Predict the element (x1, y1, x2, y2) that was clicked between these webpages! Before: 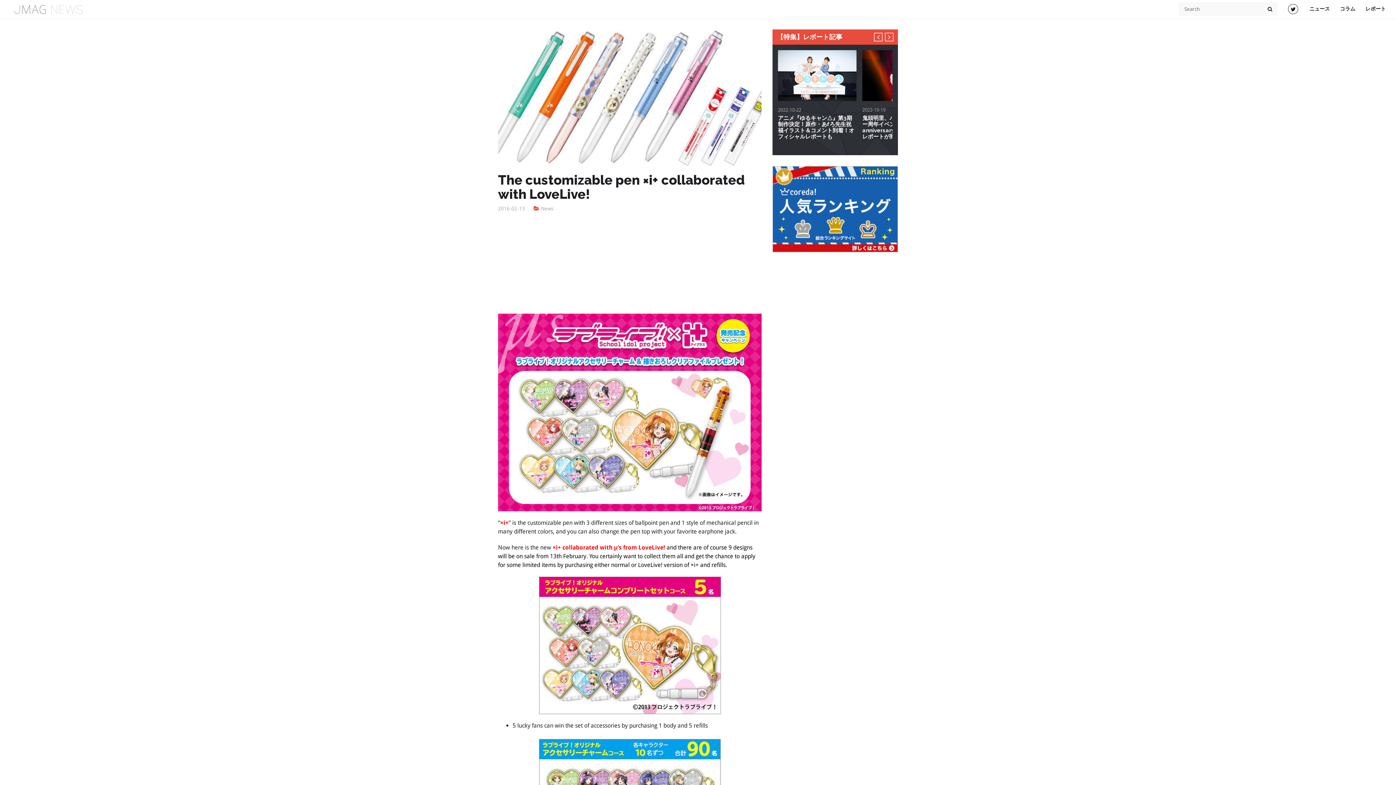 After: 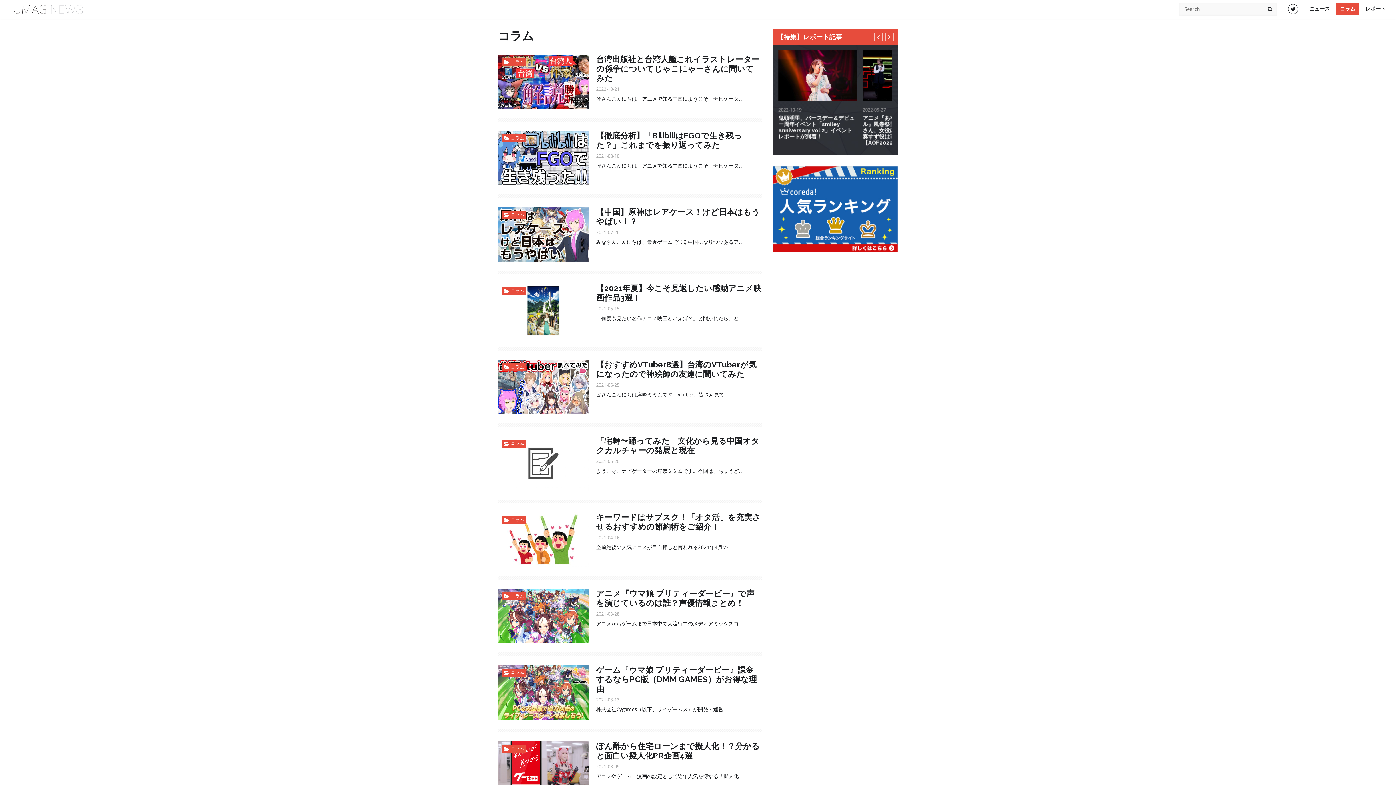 Action: bbox: (1336, 2, 1359, 15) label: コラム